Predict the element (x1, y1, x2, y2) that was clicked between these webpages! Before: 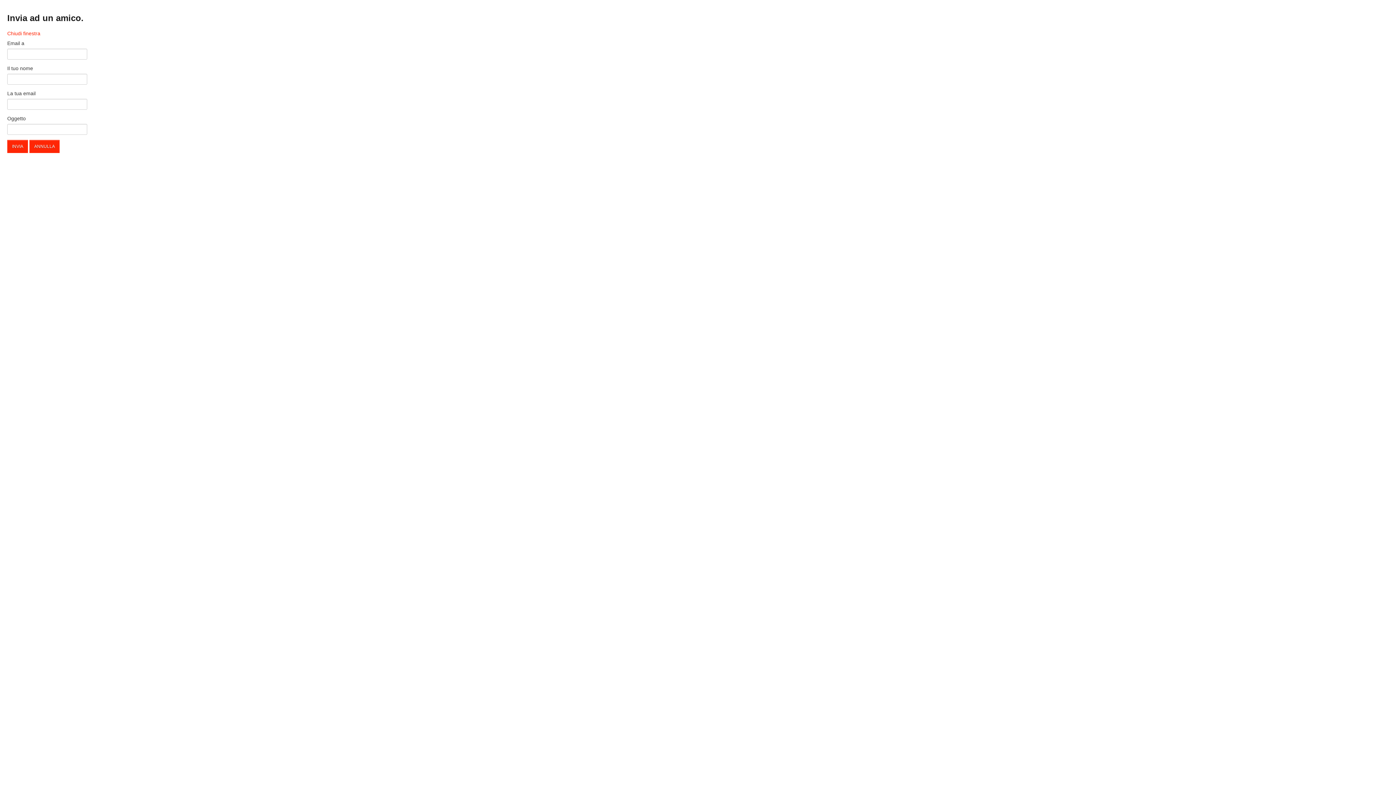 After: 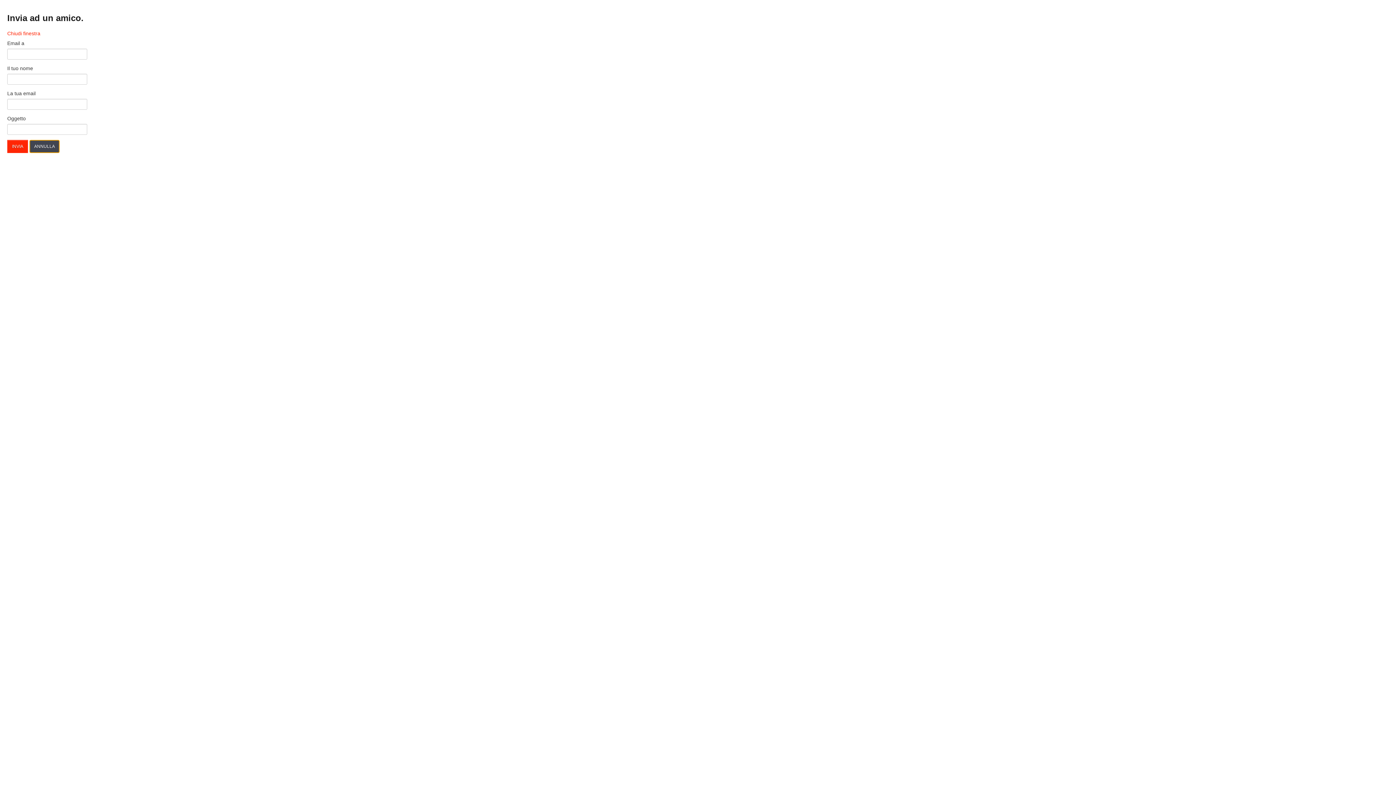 Action: label: ANNULLA bbox: (29, 140, 59, 153)